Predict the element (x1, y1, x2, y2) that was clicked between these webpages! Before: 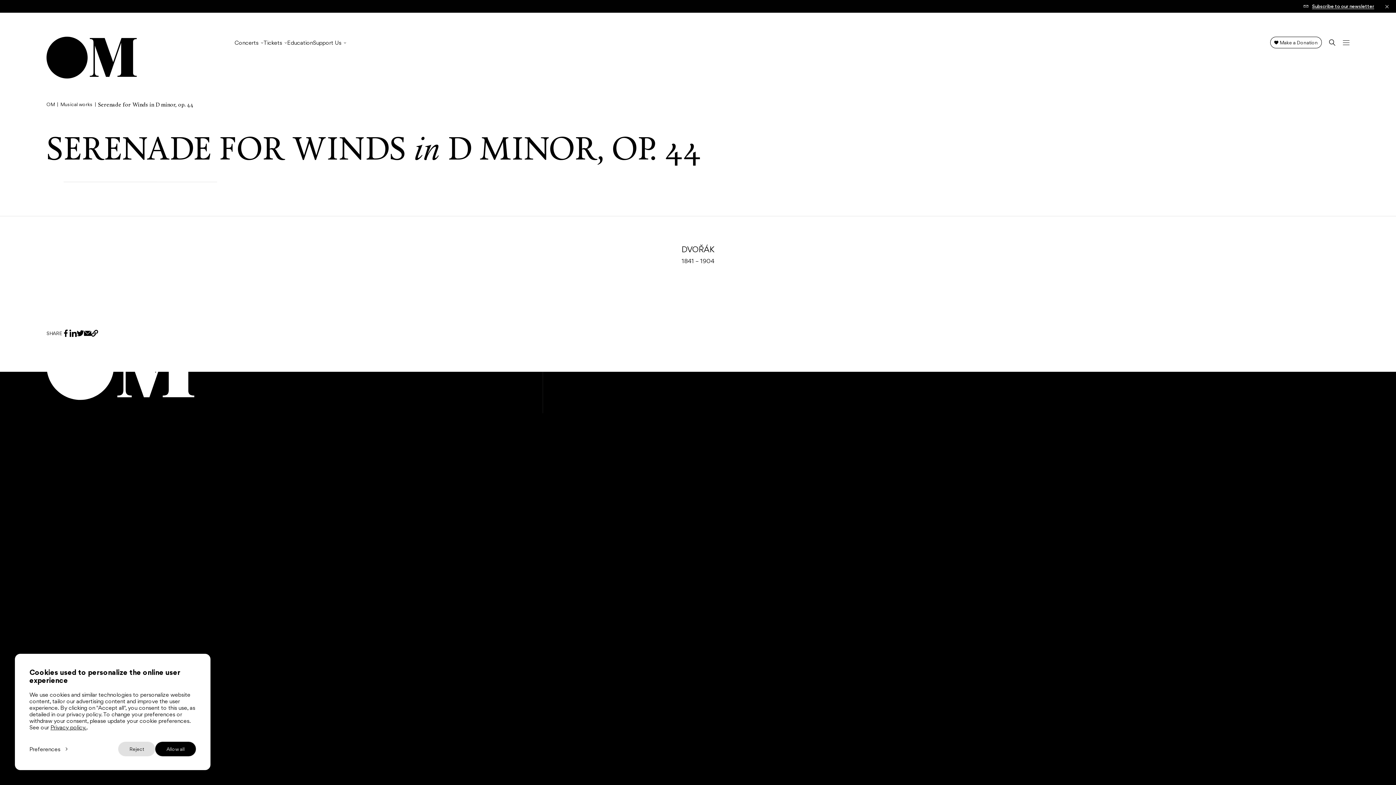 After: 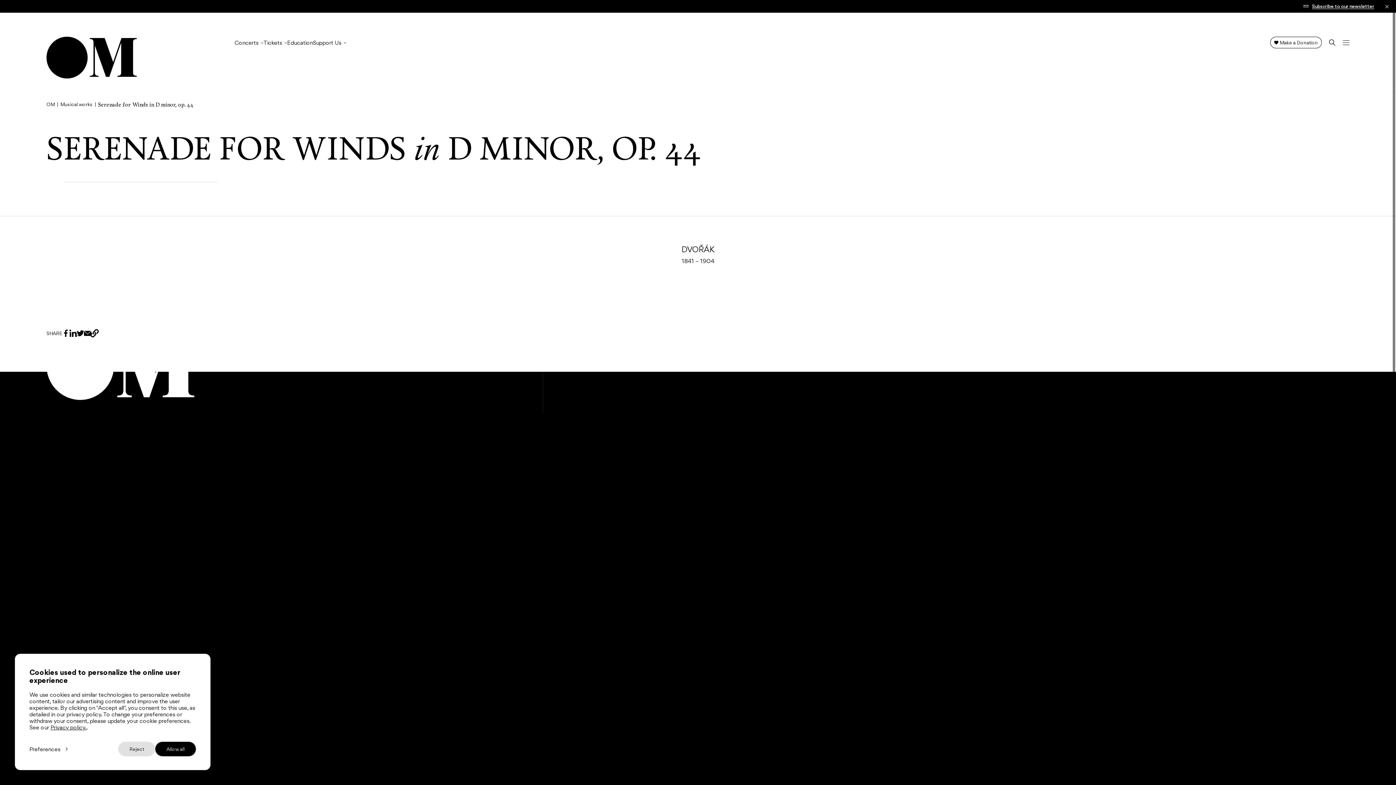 Action: label: Copy link bbox: (91, 329, 98, 337)